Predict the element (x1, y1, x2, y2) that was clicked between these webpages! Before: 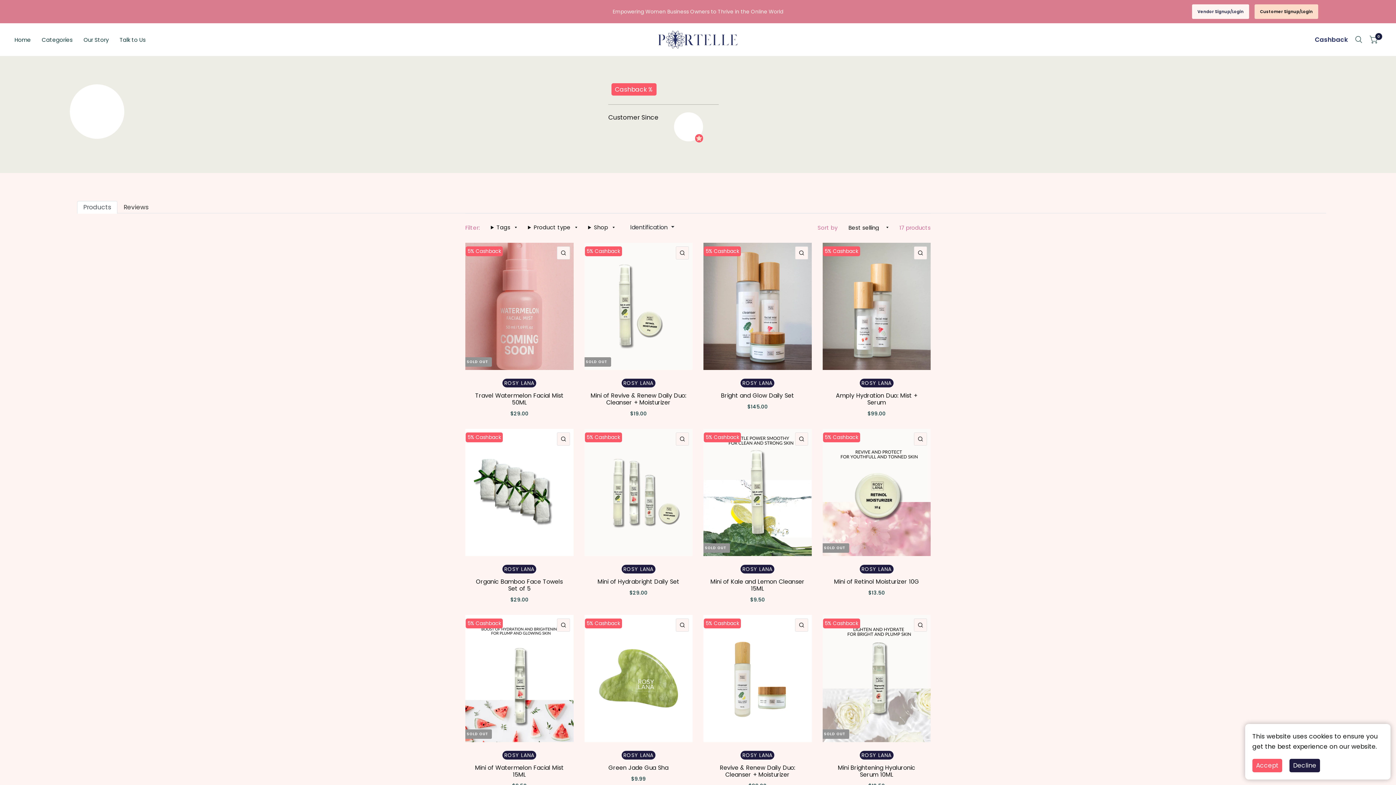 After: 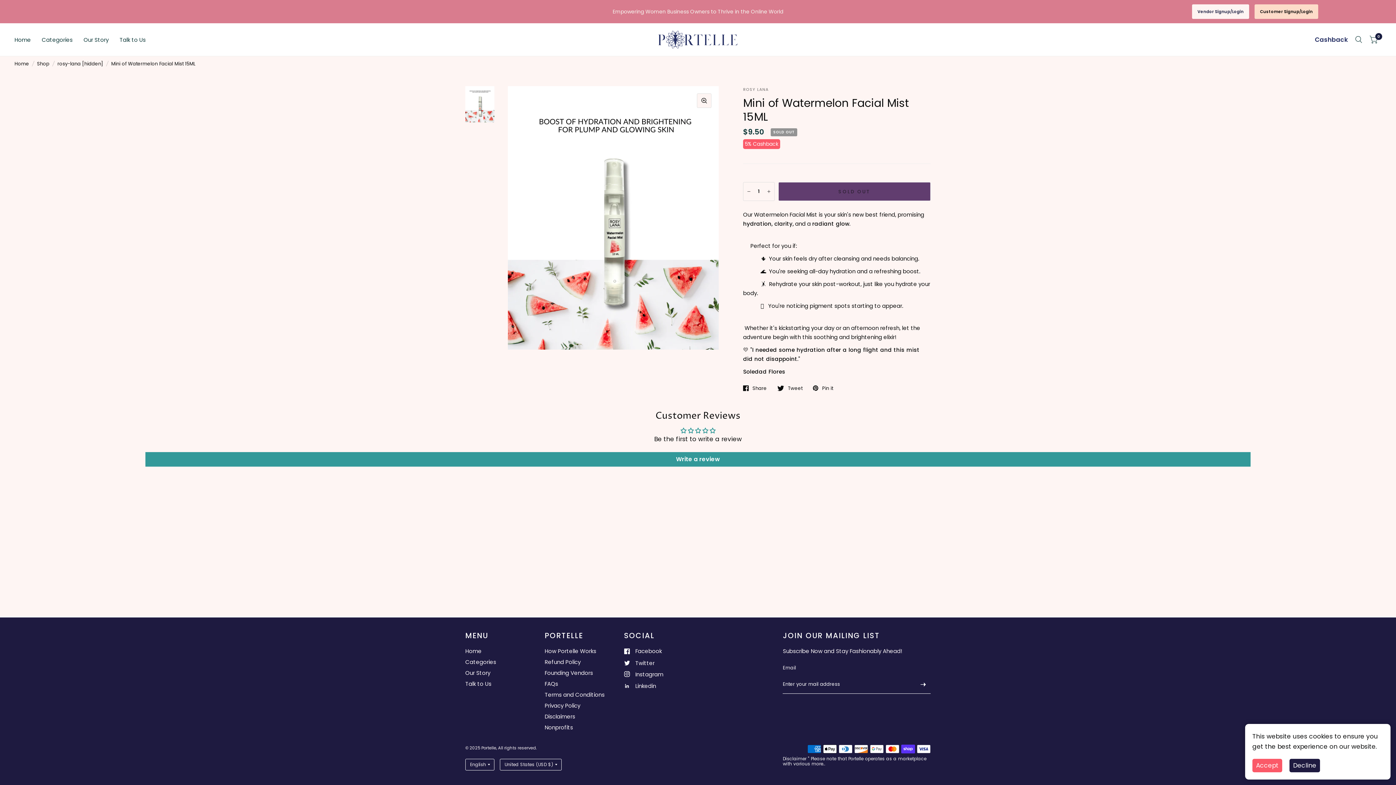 Action: bbox: (465, 615, 573, 750) label: QUICK VIEW
CHOOSE OPTIONS